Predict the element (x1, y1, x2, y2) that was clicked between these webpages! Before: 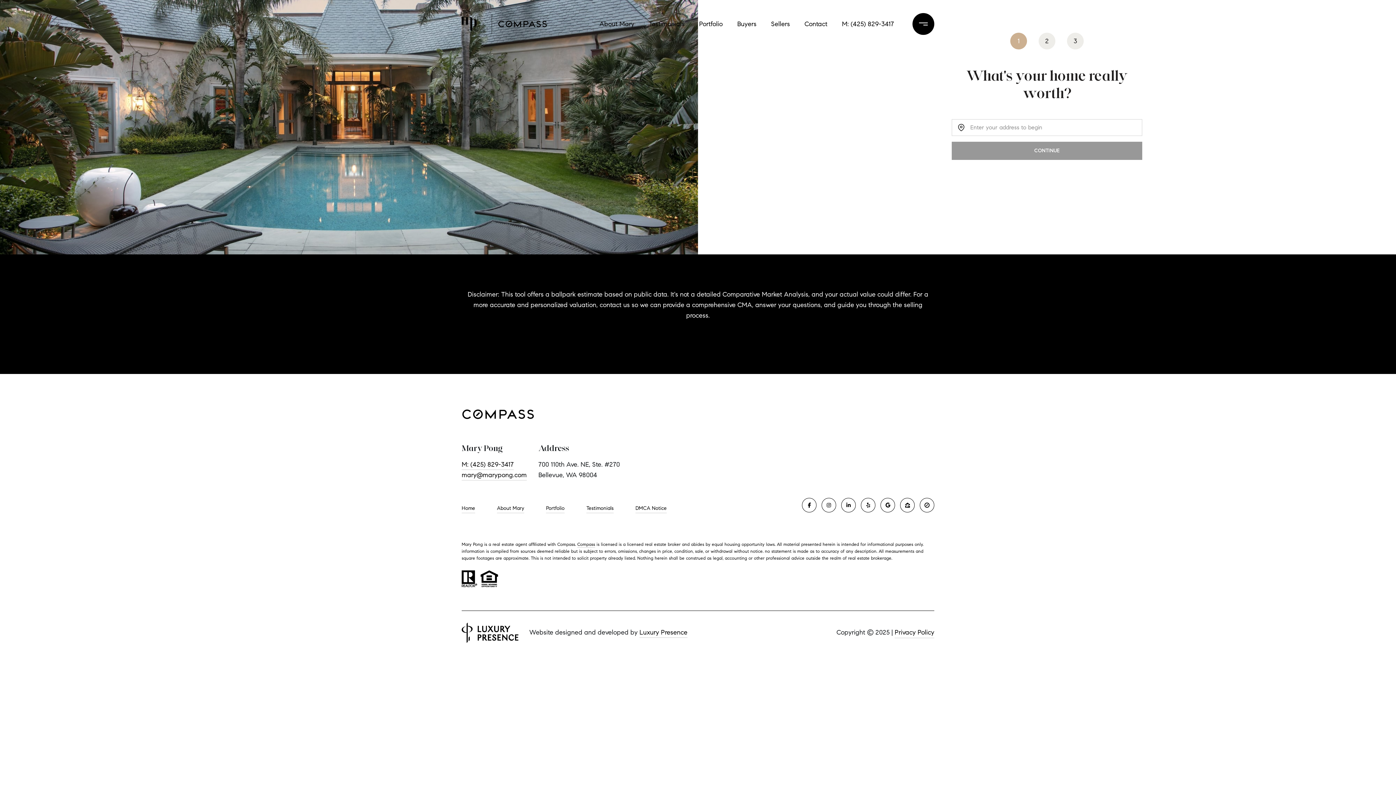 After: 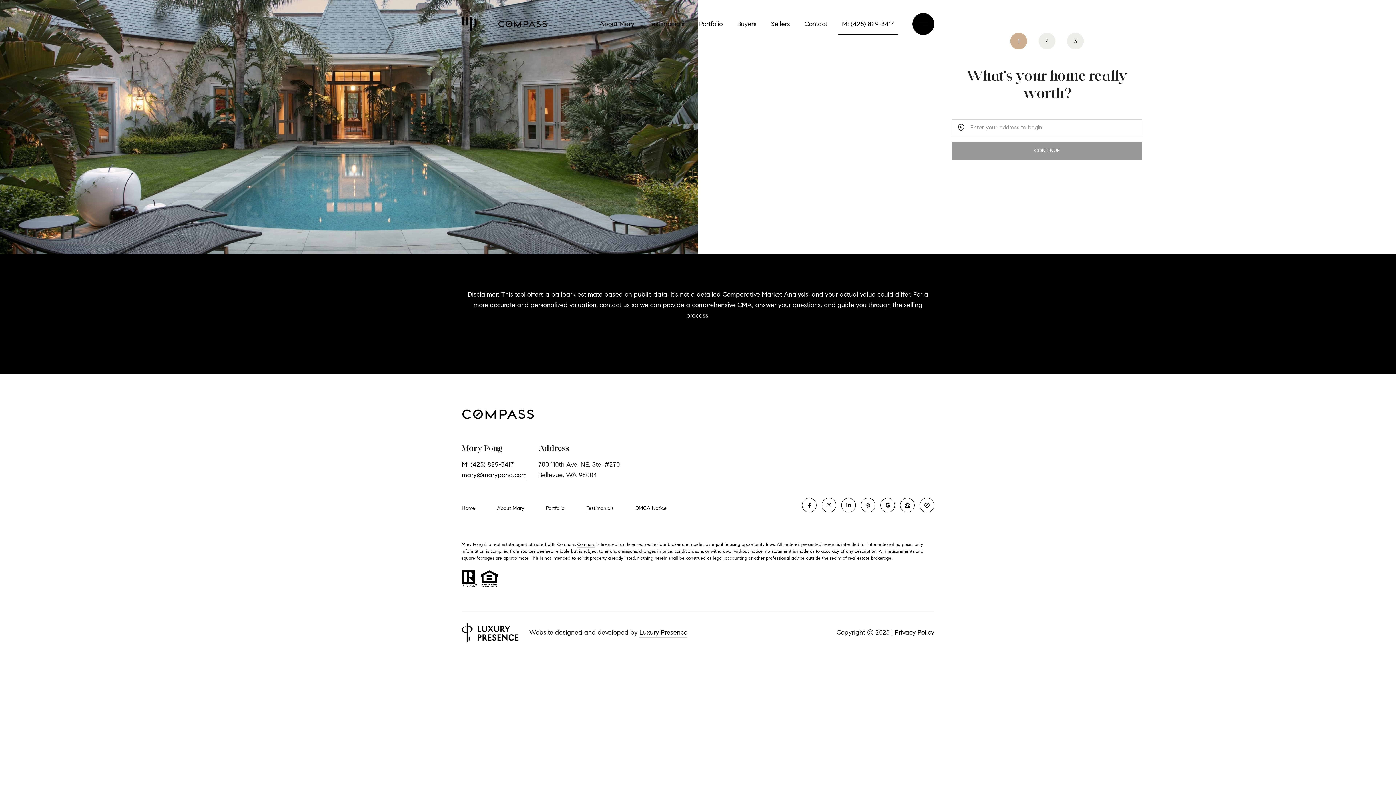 Action: label: M: (425) 829-3417 bbox: (838, 12, 897, 35)